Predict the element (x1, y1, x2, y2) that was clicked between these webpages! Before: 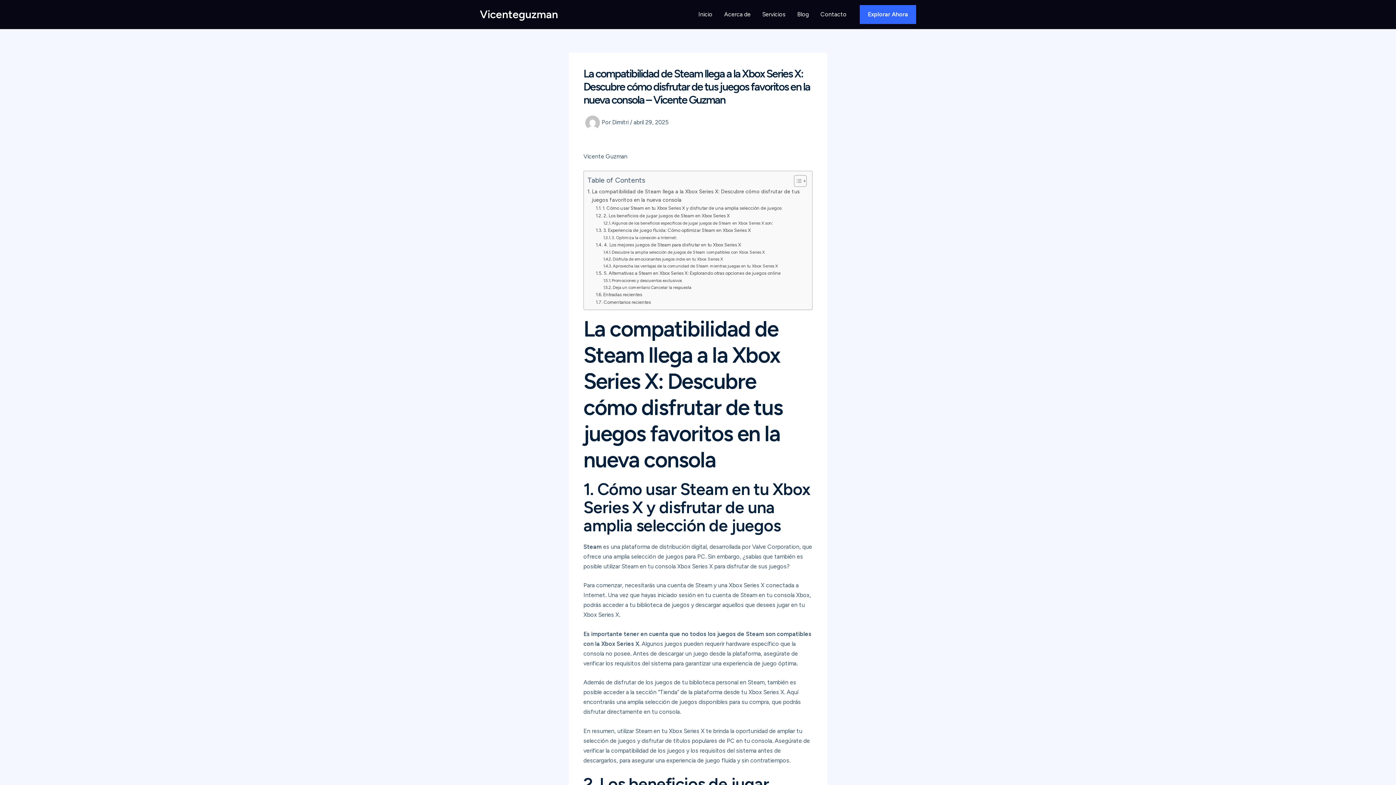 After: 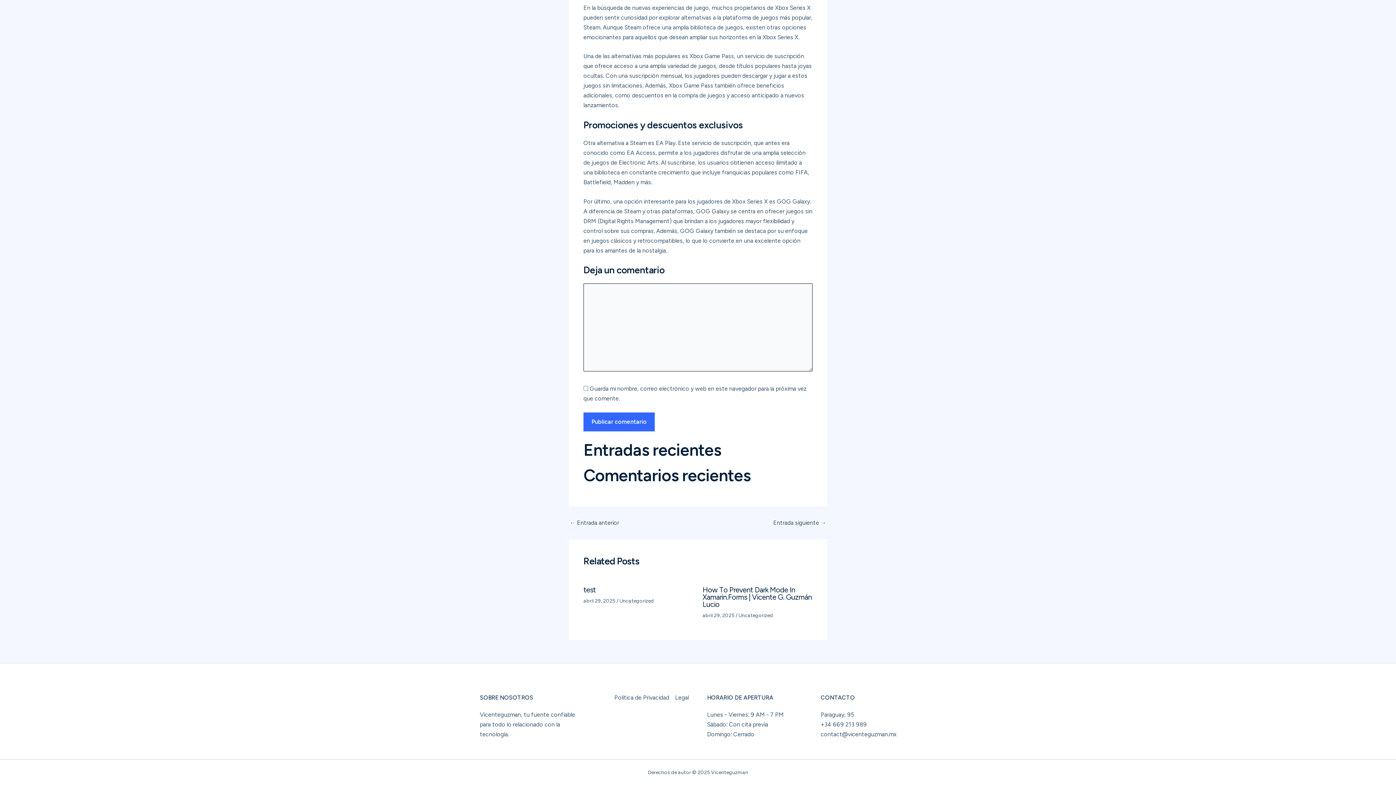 Action: label: Comentarios recientes bbox: (595, 298, 651, 306)